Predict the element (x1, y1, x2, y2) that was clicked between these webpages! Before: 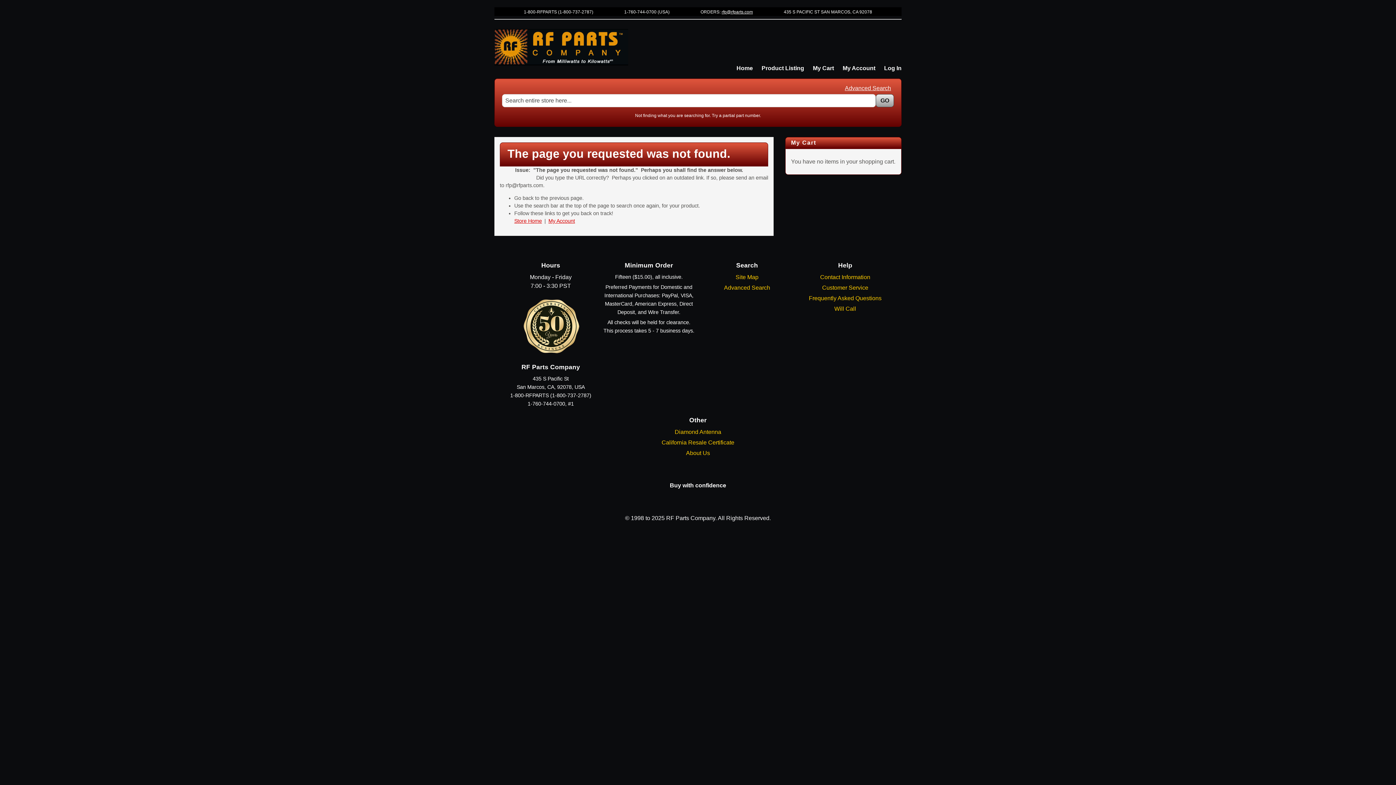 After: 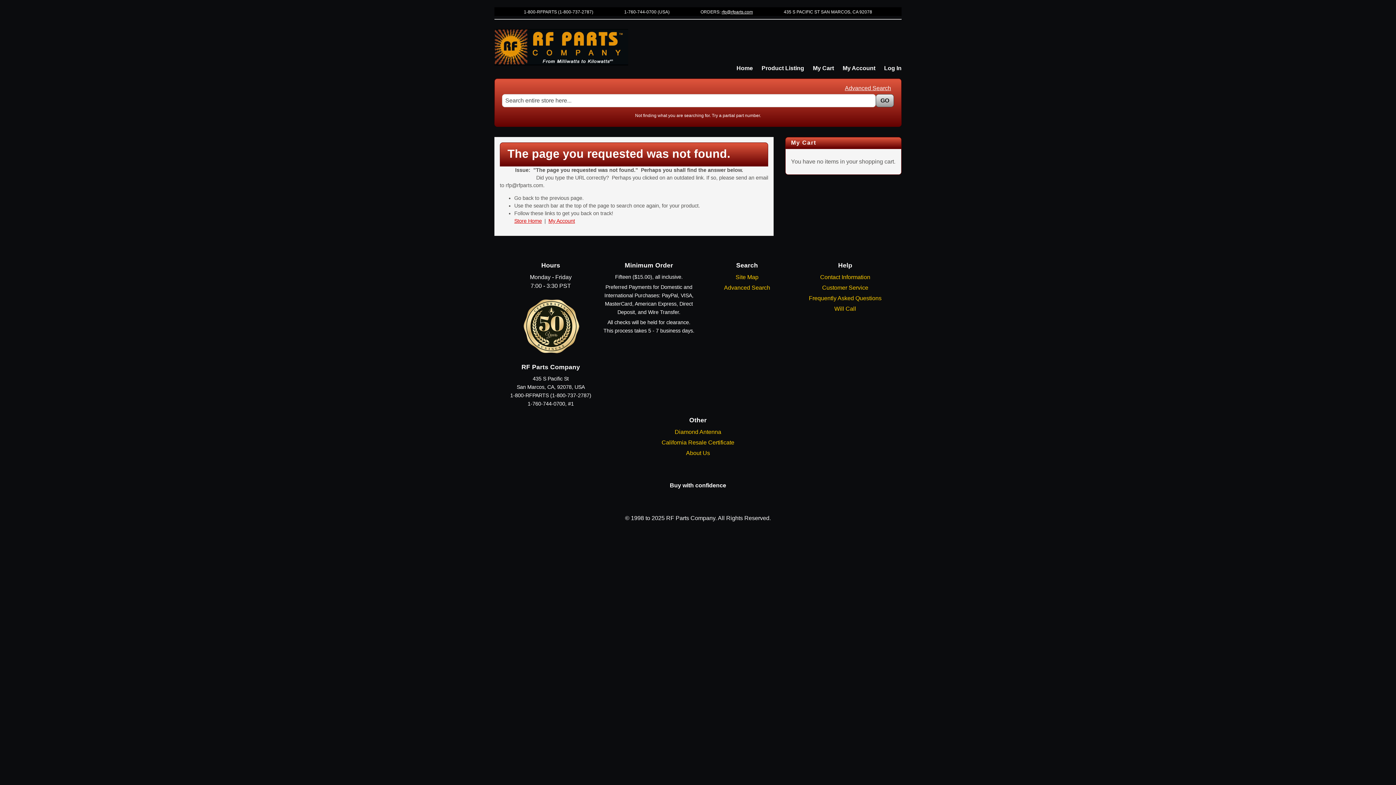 Action: bbox: (661, 439, 734, 445) label: California Resale Certificate